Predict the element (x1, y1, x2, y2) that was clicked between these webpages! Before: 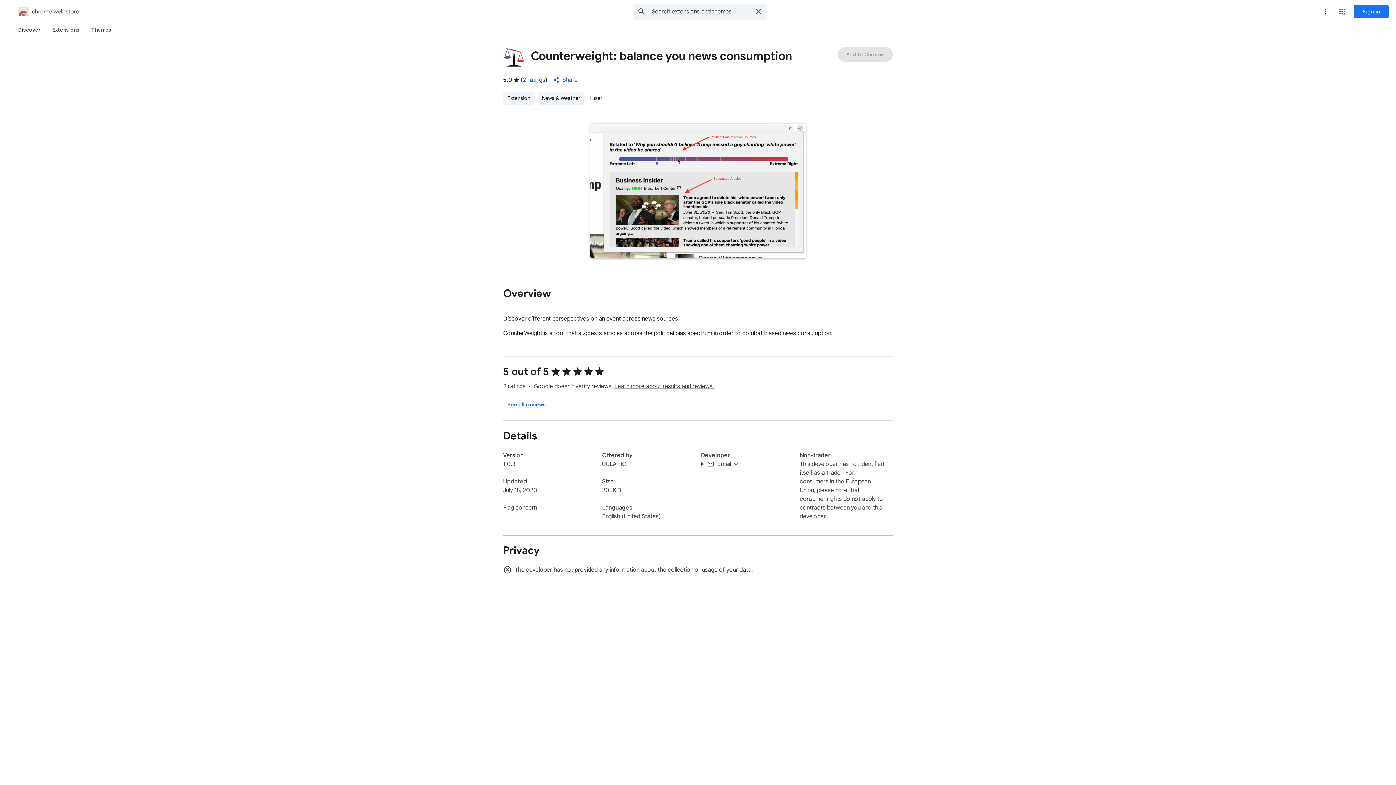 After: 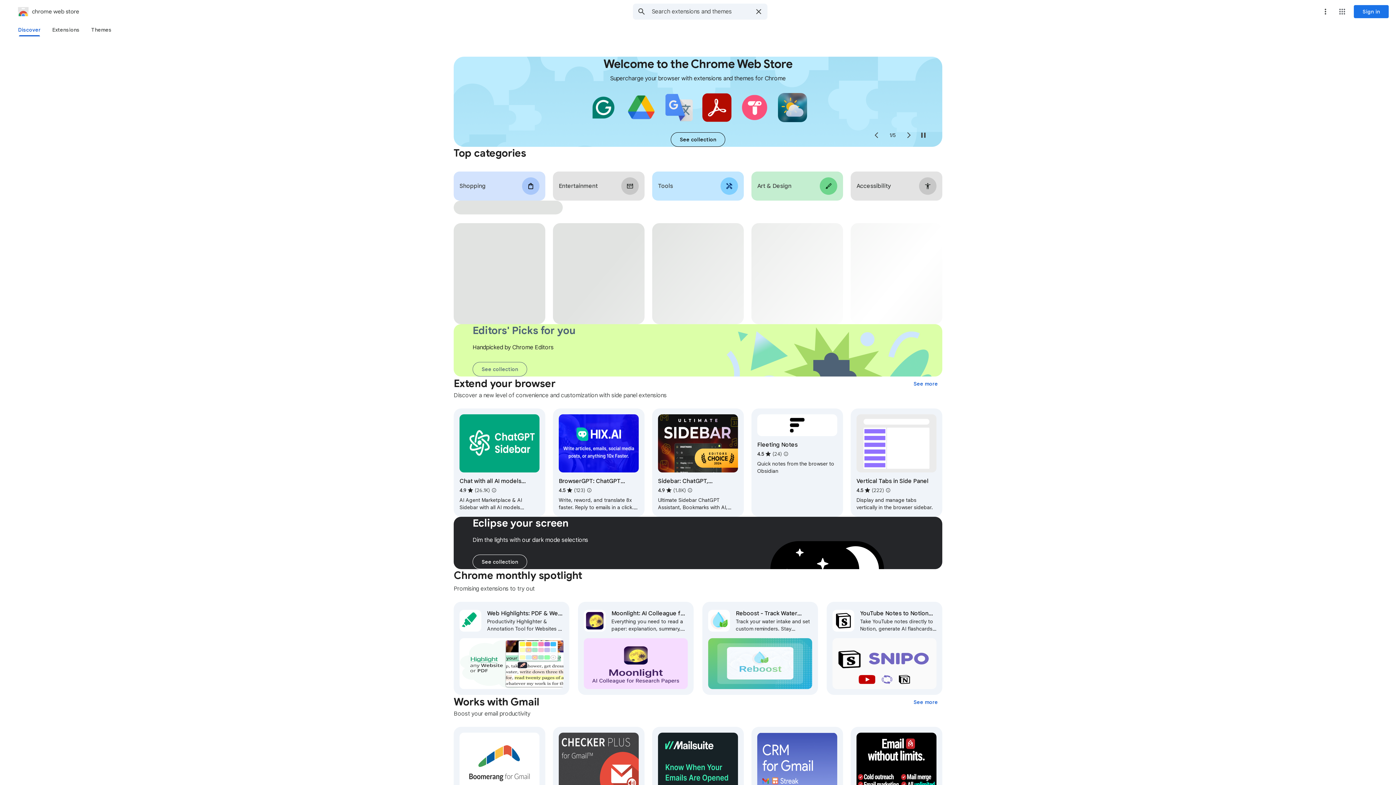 Action: bbox: (2, 5, 79, 17) label: chrome web store